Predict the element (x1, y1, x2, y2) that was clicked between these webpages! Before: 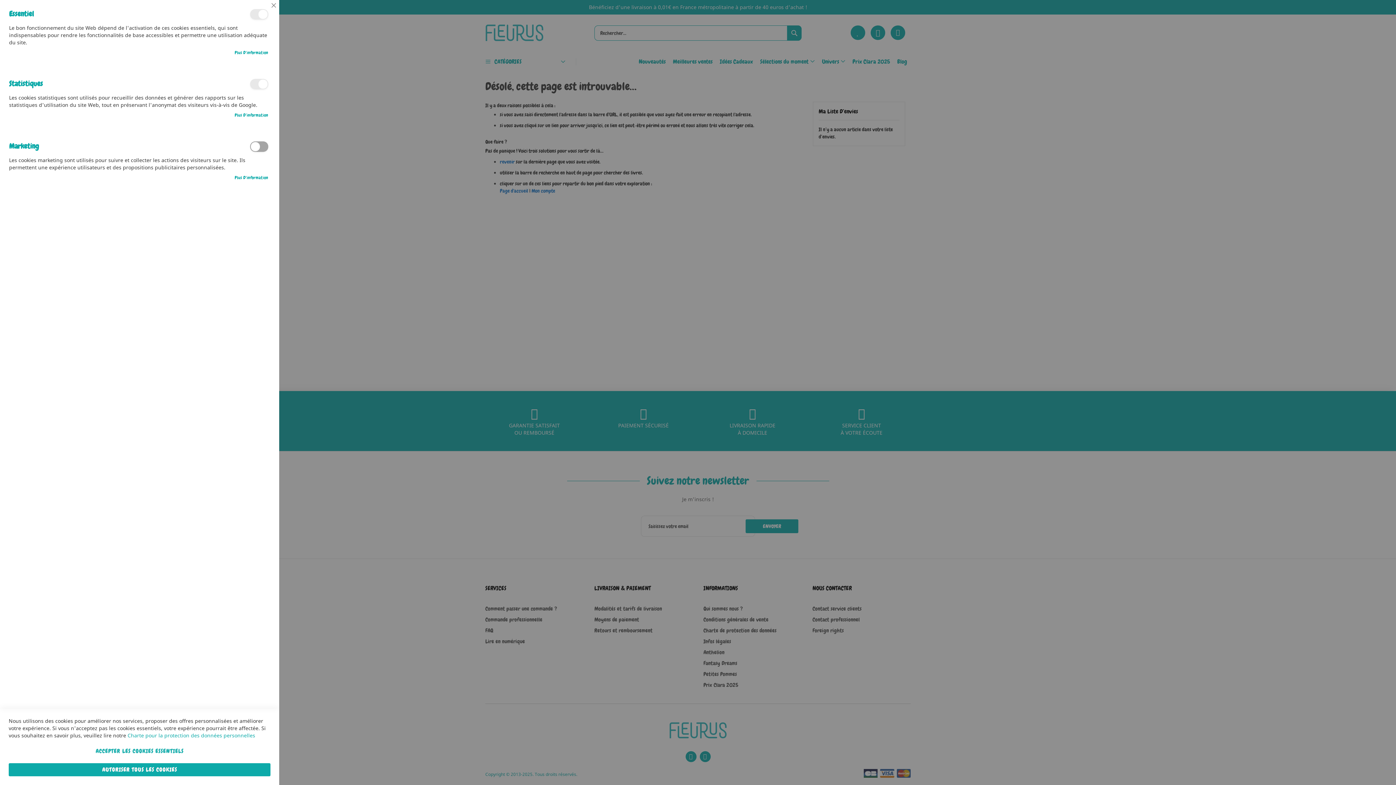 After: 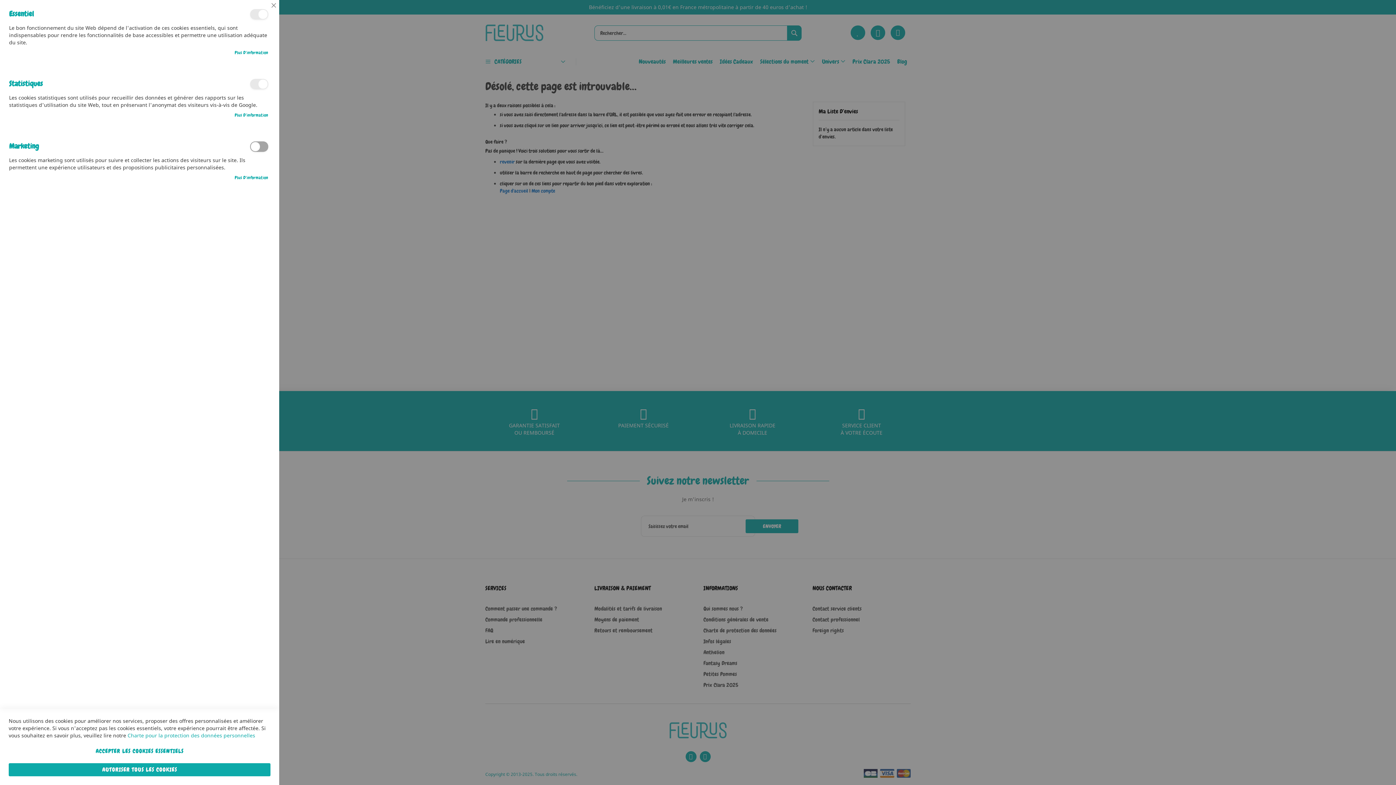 Action: bbox: (127, 732, 255, 739) label: Charte pour la protection des données personnelles